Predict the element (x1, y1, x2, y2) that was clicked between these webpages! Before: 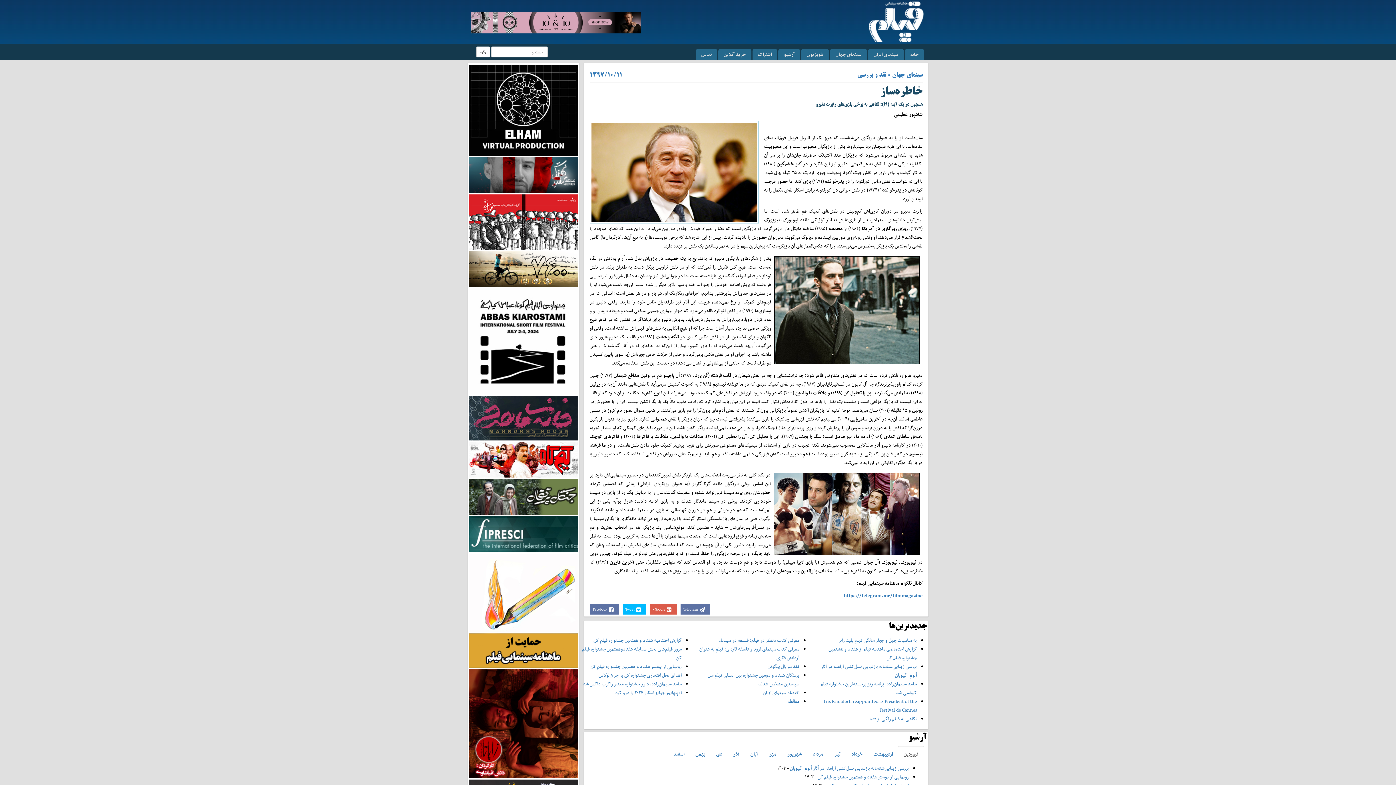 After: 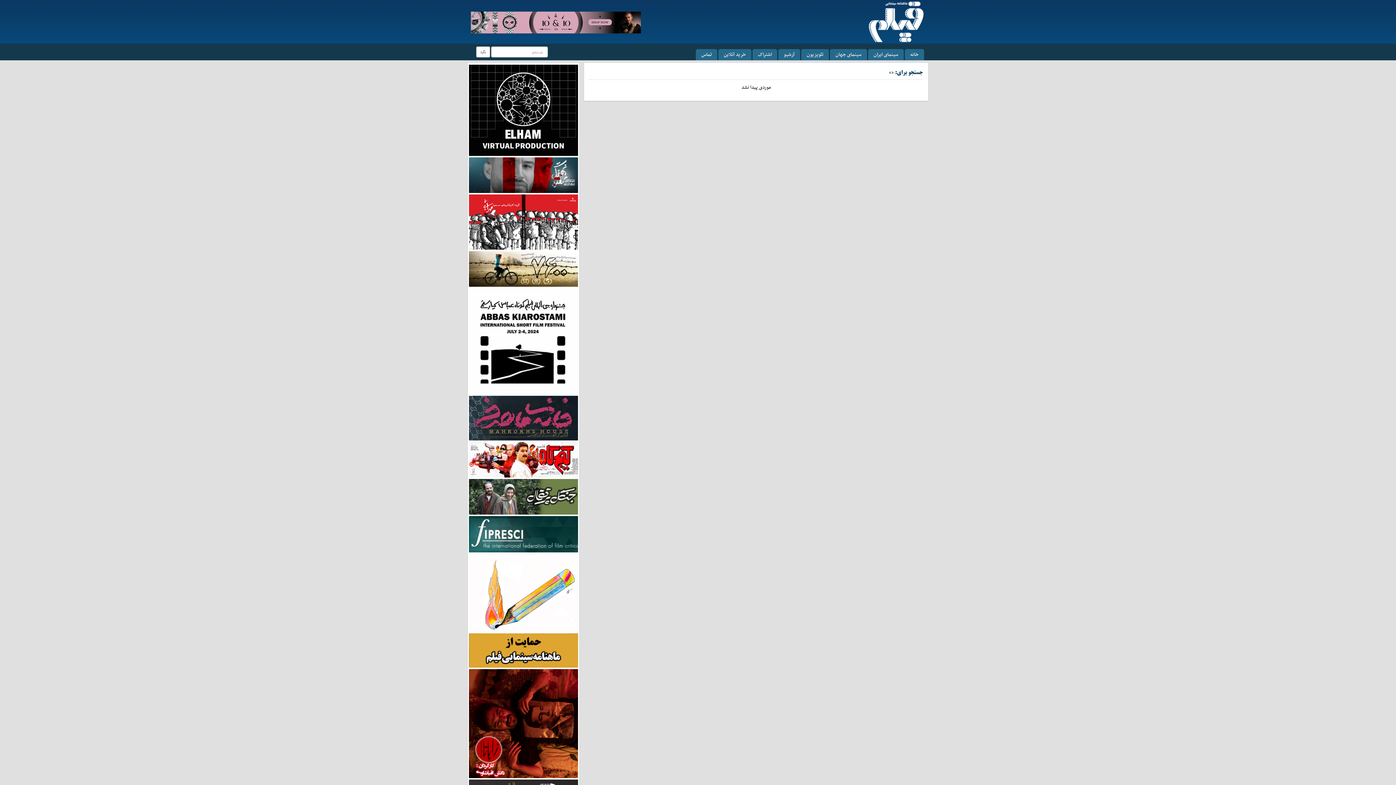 Action: bbox: (476, 46, 490, 57) label: بگرد